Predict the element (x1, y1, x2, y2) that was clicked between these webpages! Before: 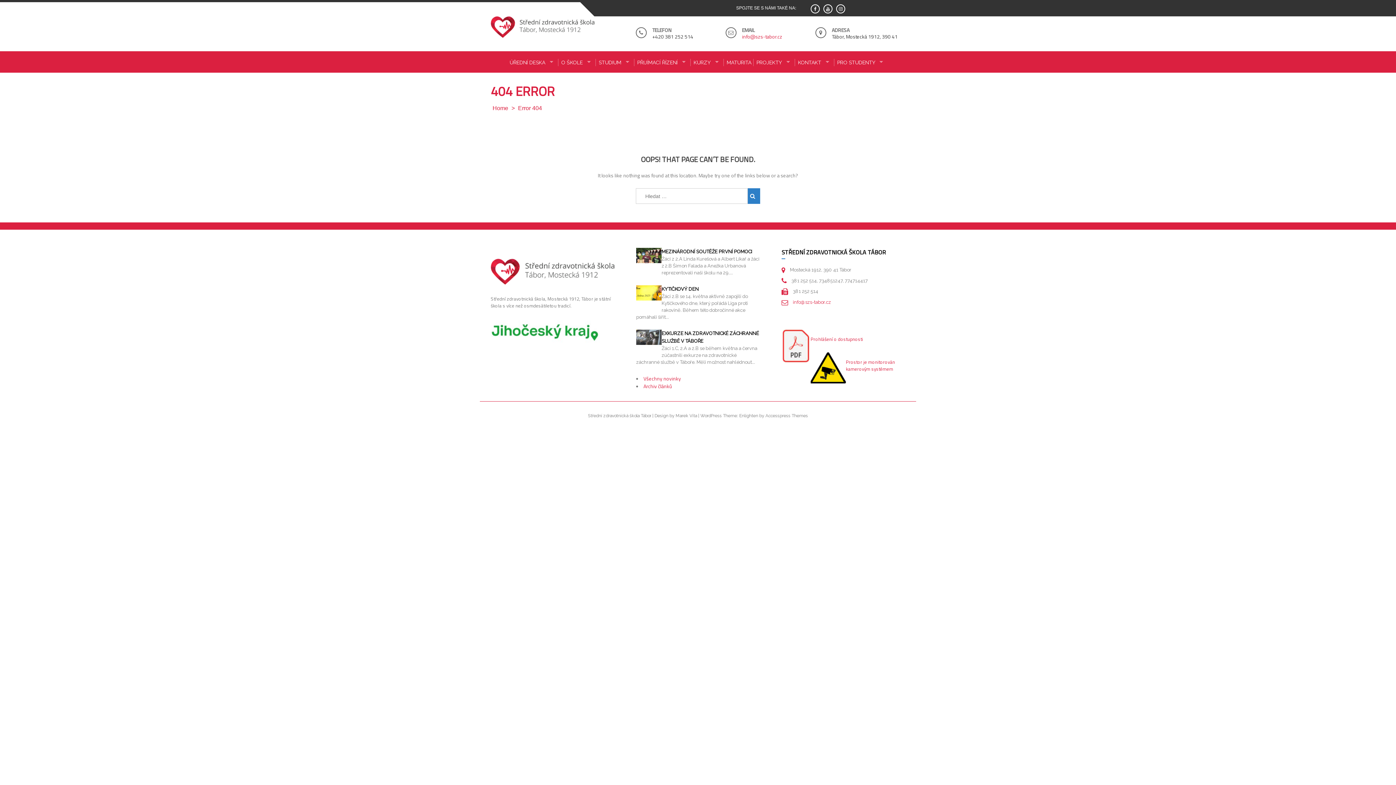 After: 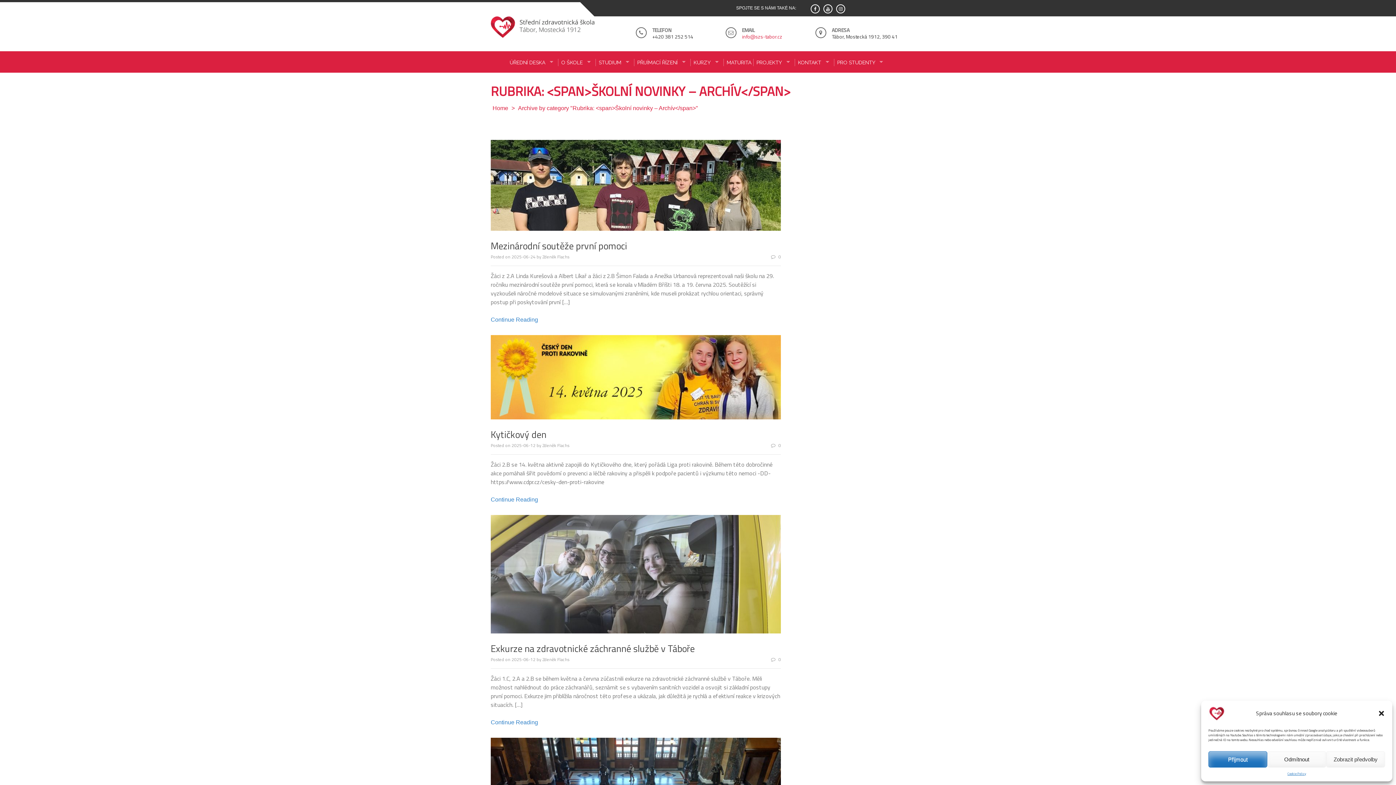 Action: bbox: (643, 382, 671, 390) label: Archiv článků